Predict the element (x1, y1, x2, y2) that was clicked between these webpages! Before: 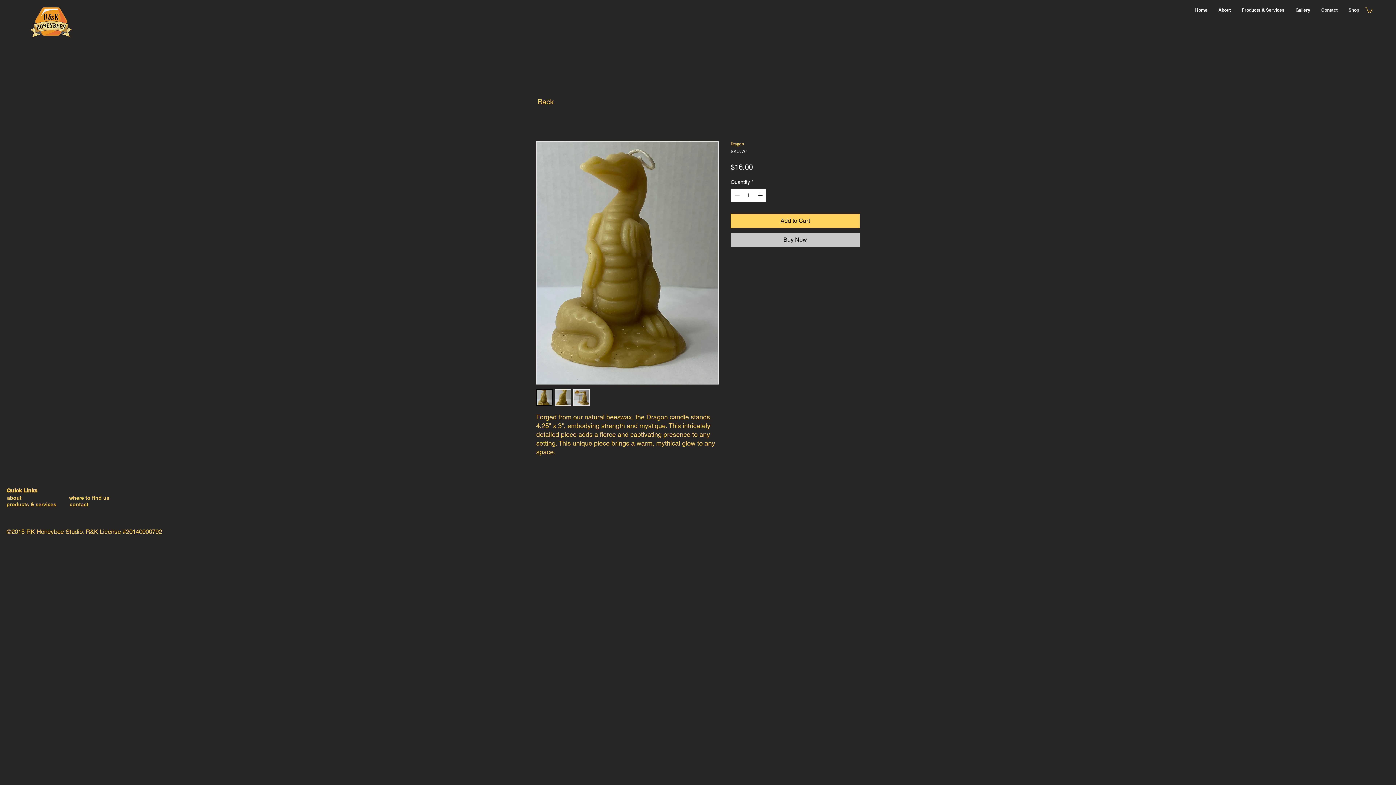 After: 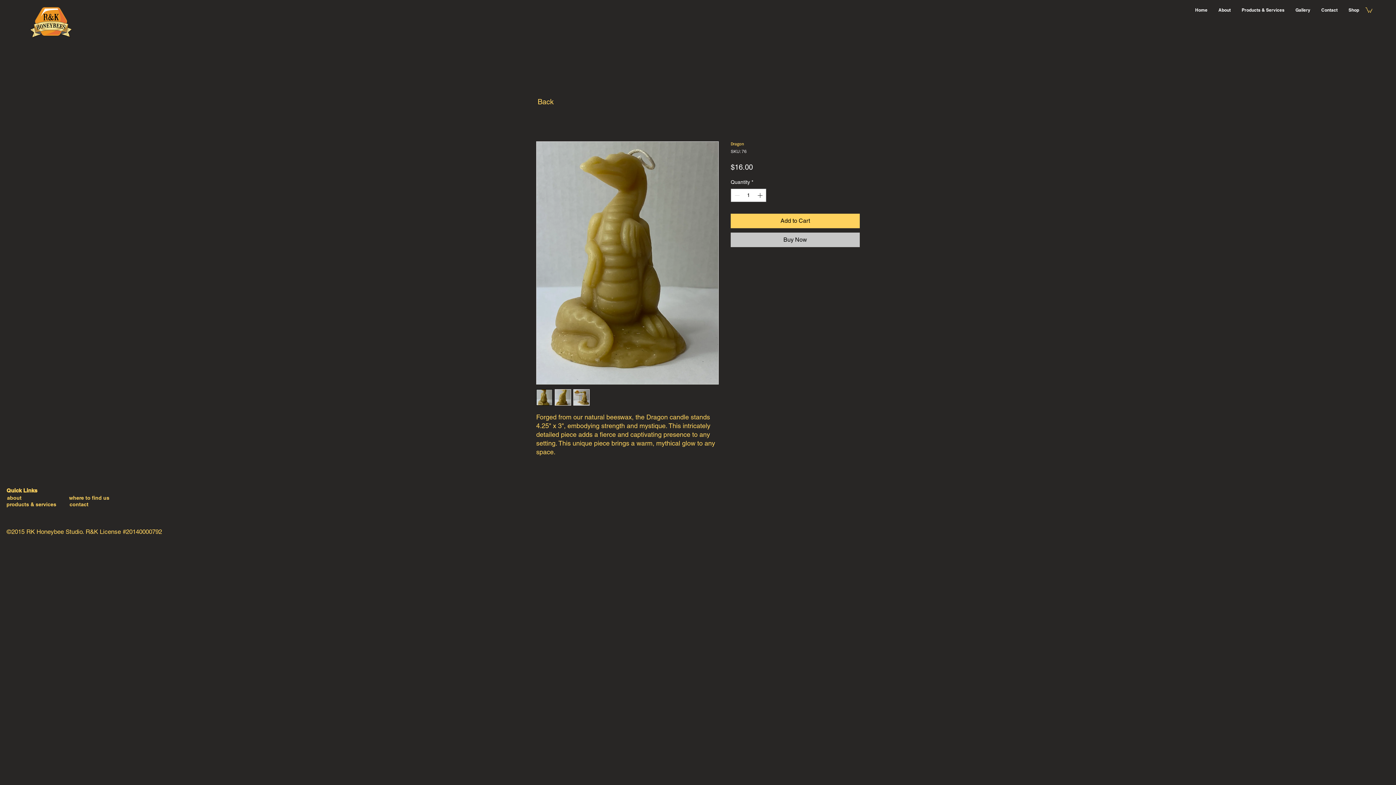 Action: bbox: (573, 389, 589, 405)